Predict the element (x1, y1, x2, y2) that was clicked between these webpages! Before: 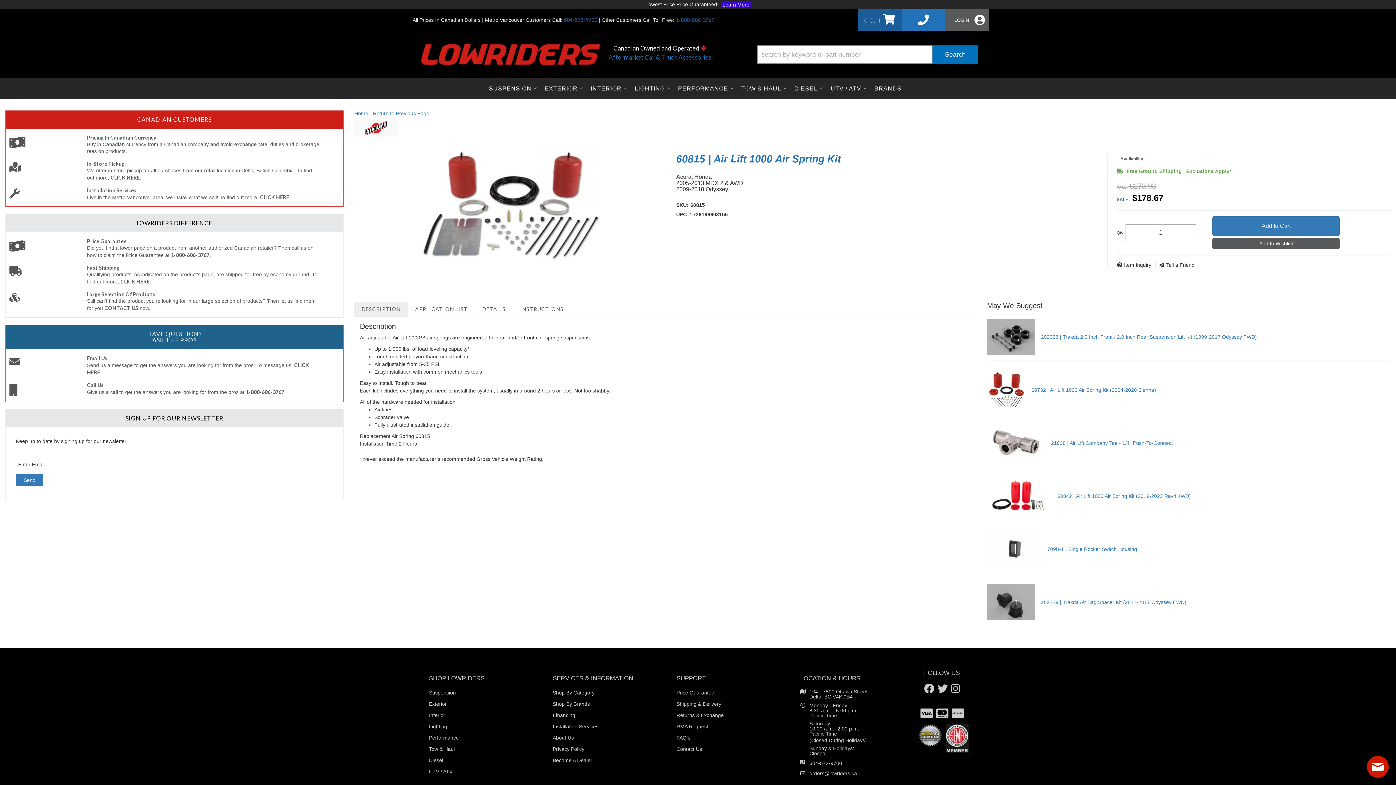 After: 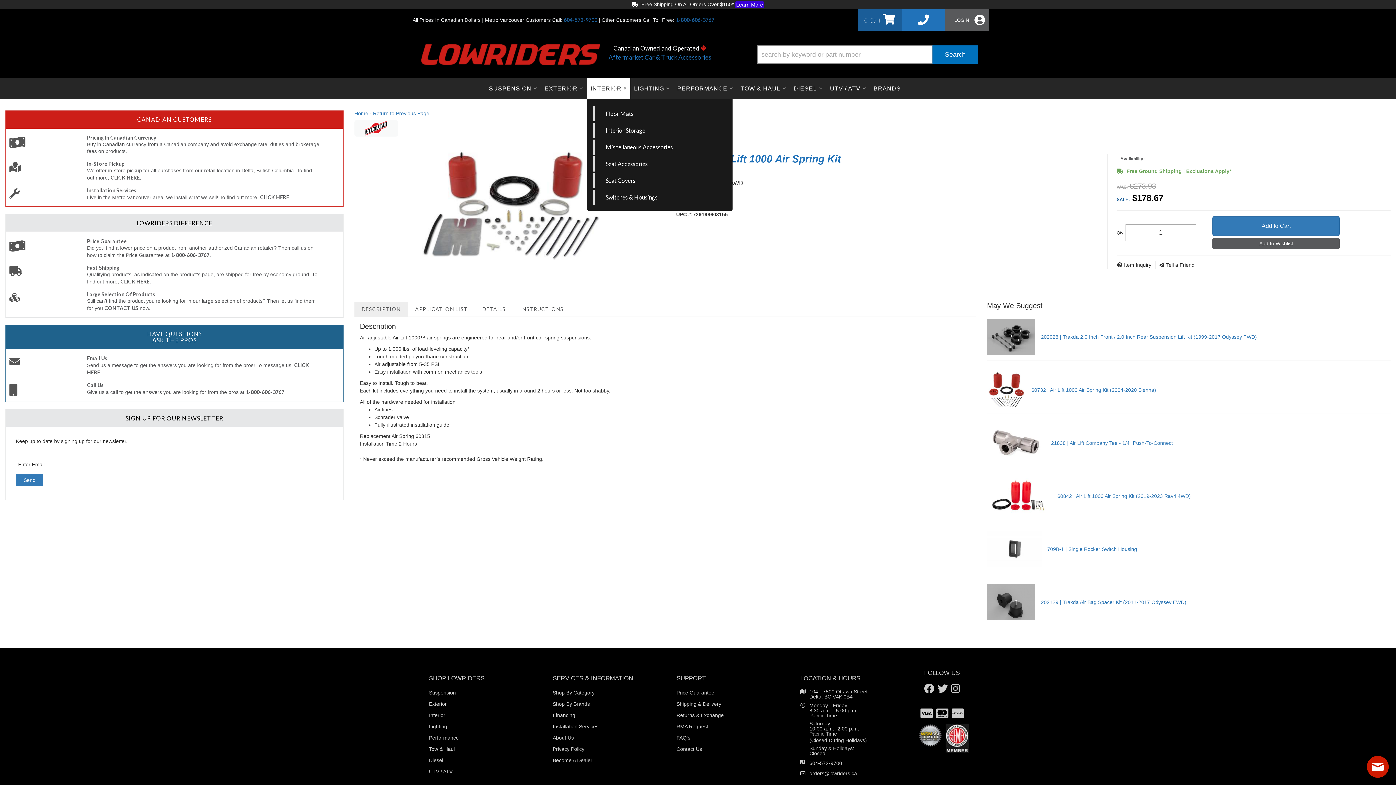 Action: label: INTERIOR bbox: (587, 78, 631, 98)